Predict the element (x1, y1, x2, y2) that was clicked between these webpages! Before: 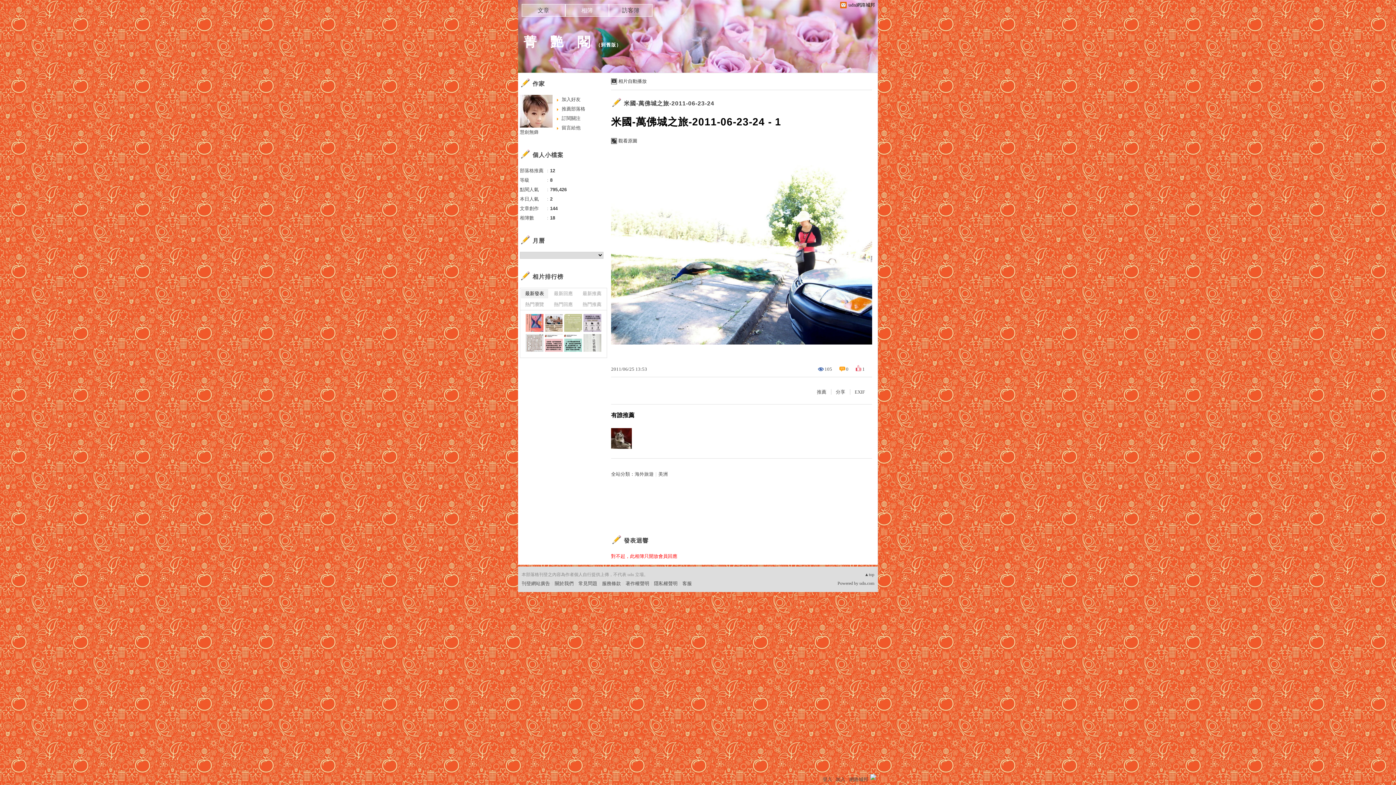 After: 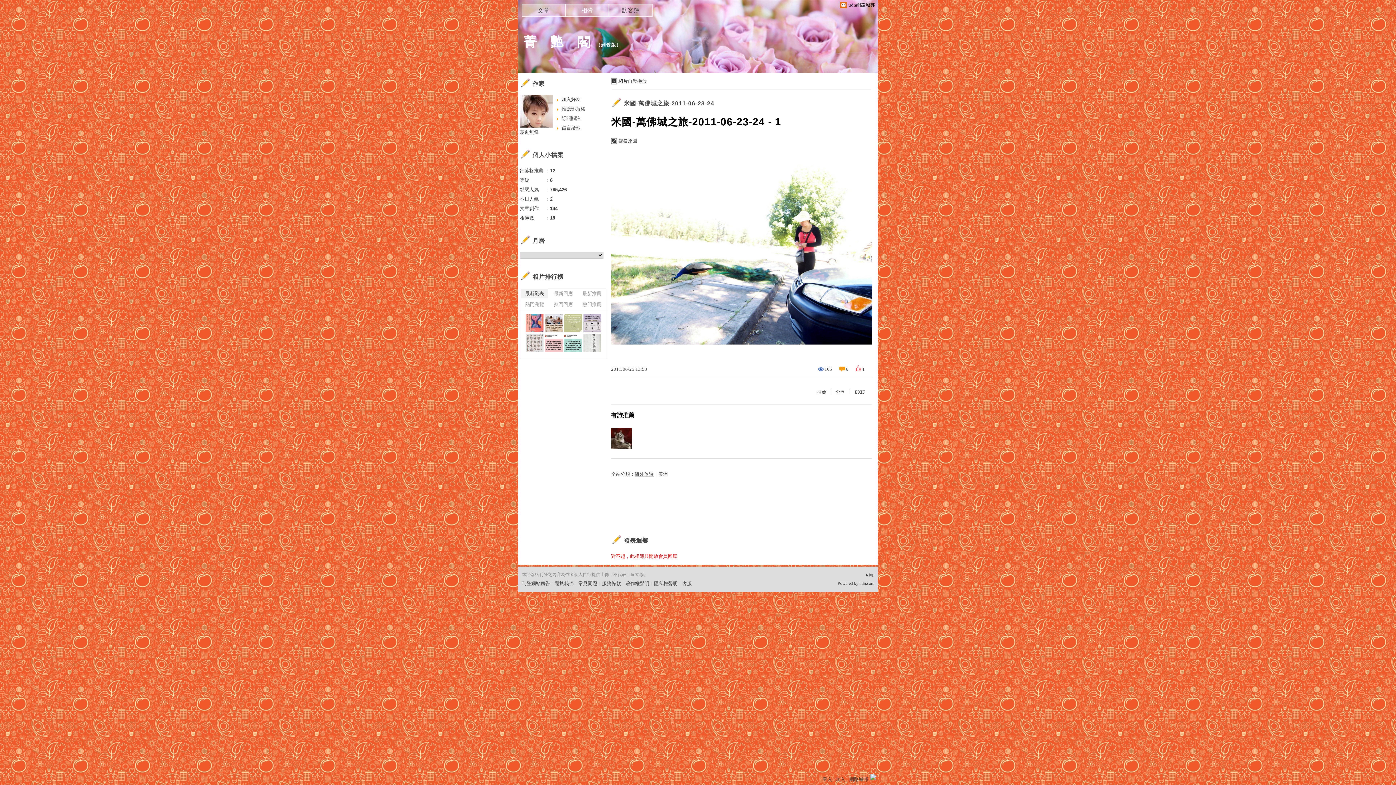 Action: bbox: (634, 471, 653, 476) label: 海外旅遊